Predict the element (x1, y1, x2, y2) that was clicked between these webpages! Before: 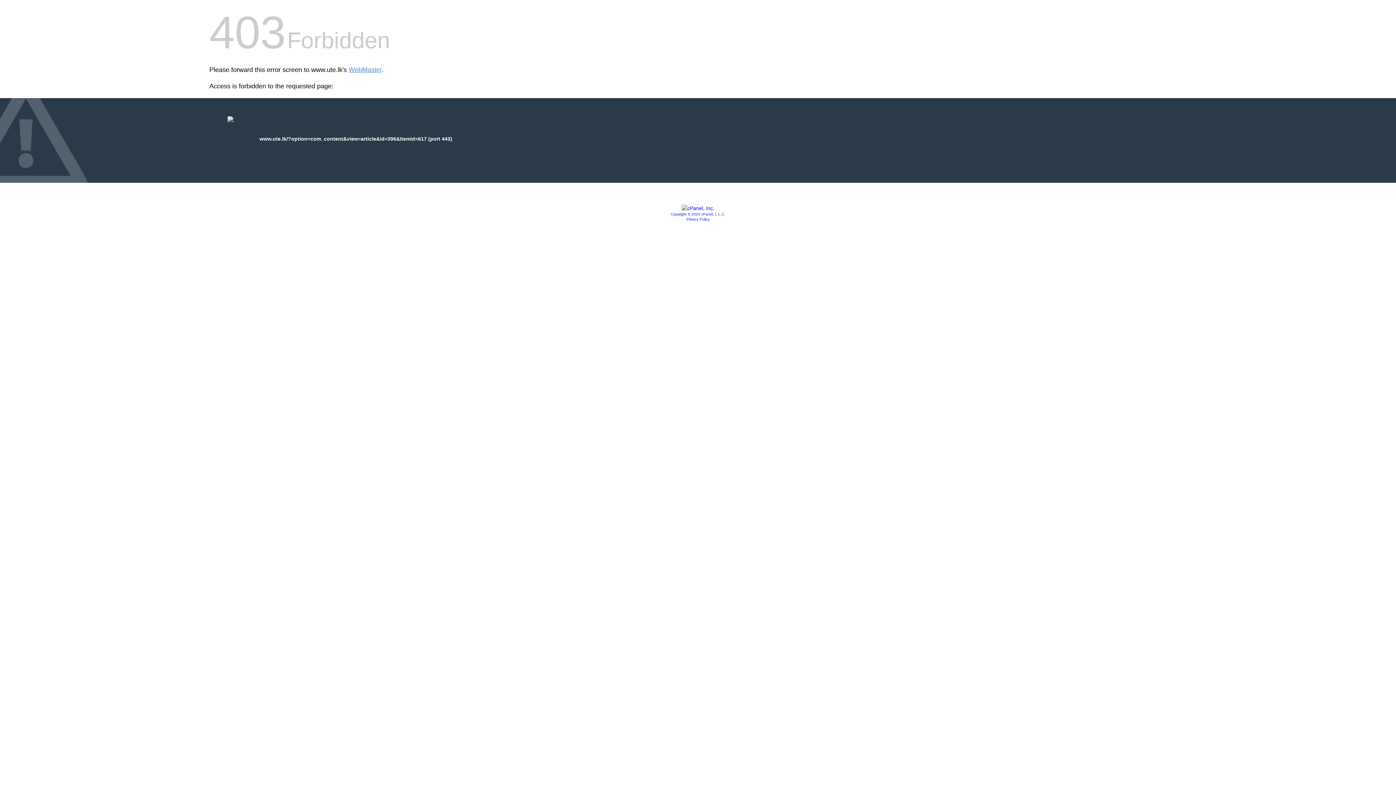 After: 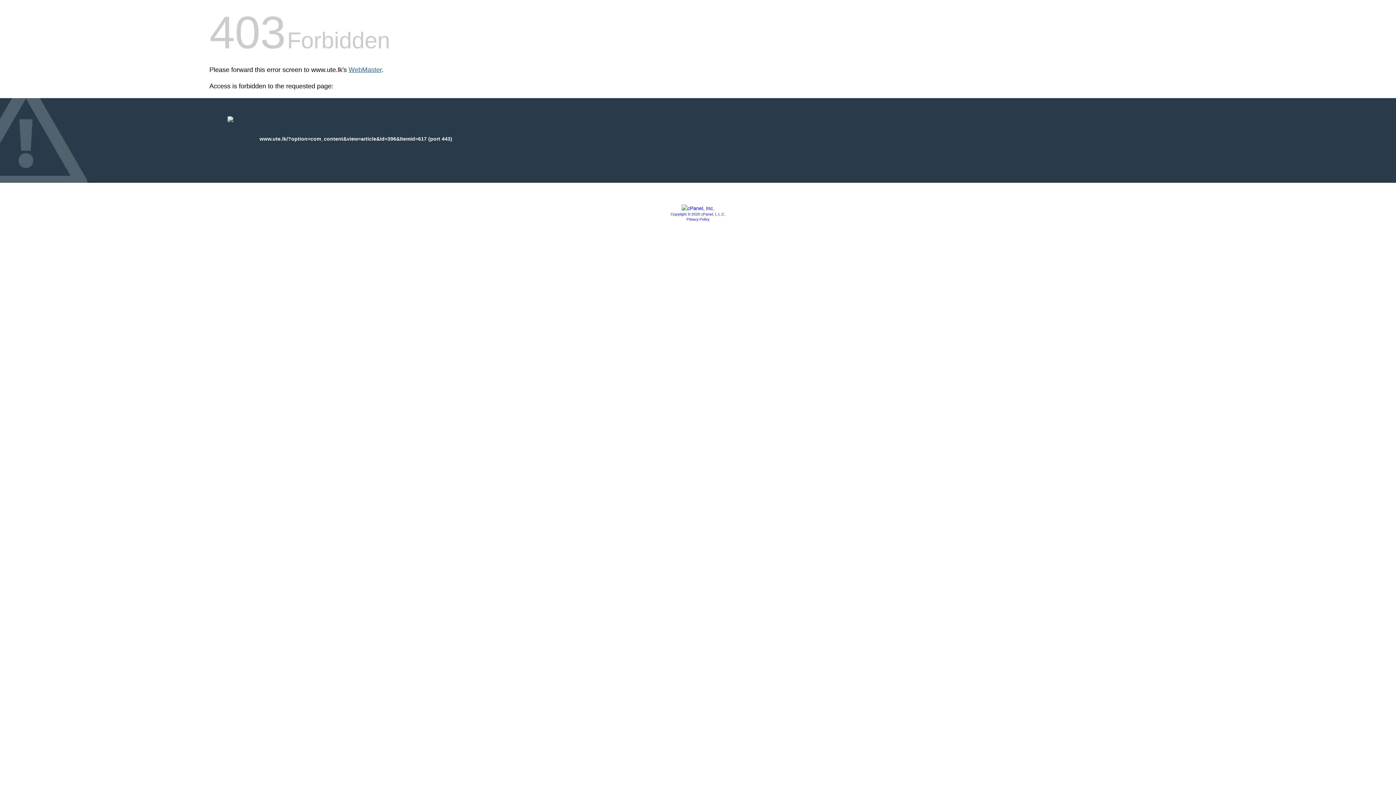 Action: label: WebMaster bbox: (348, 66, 381, 73)